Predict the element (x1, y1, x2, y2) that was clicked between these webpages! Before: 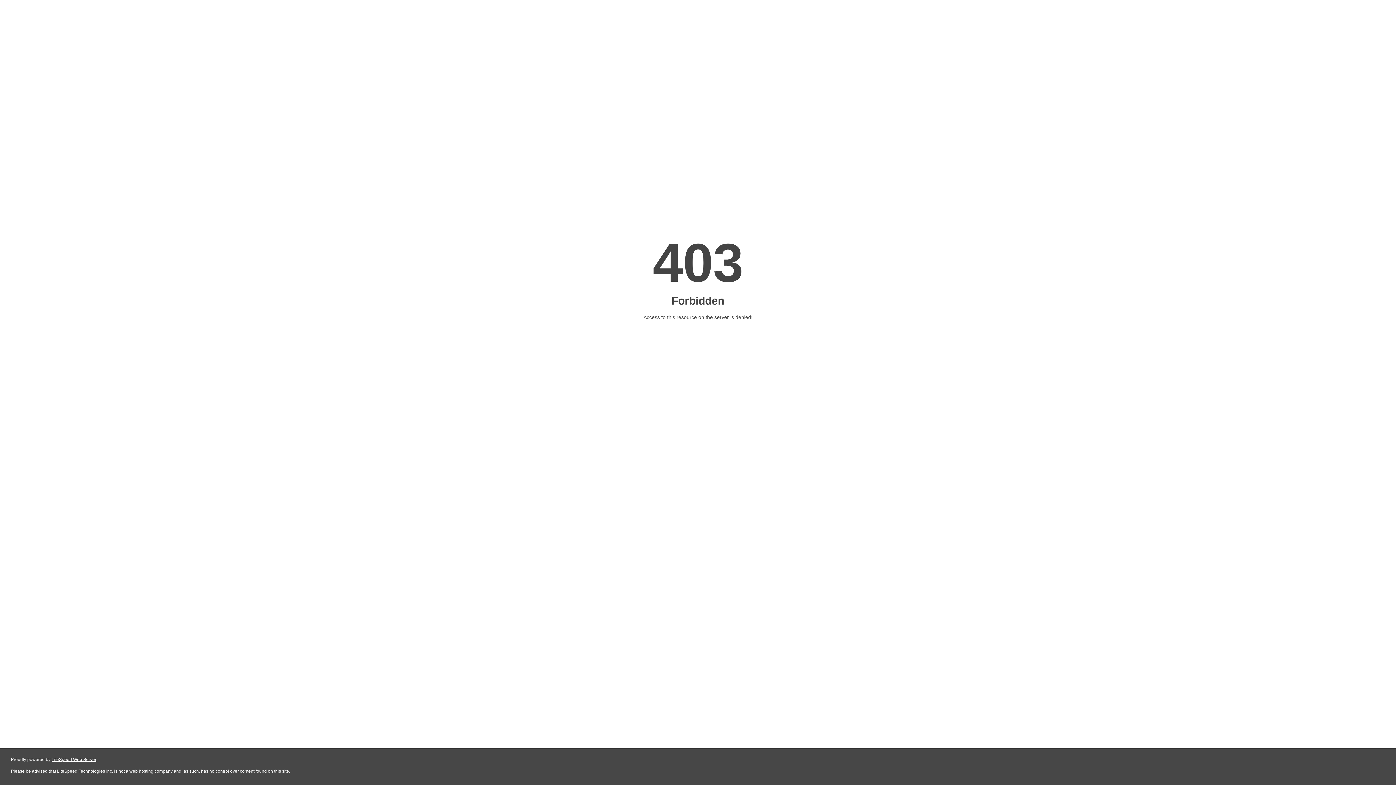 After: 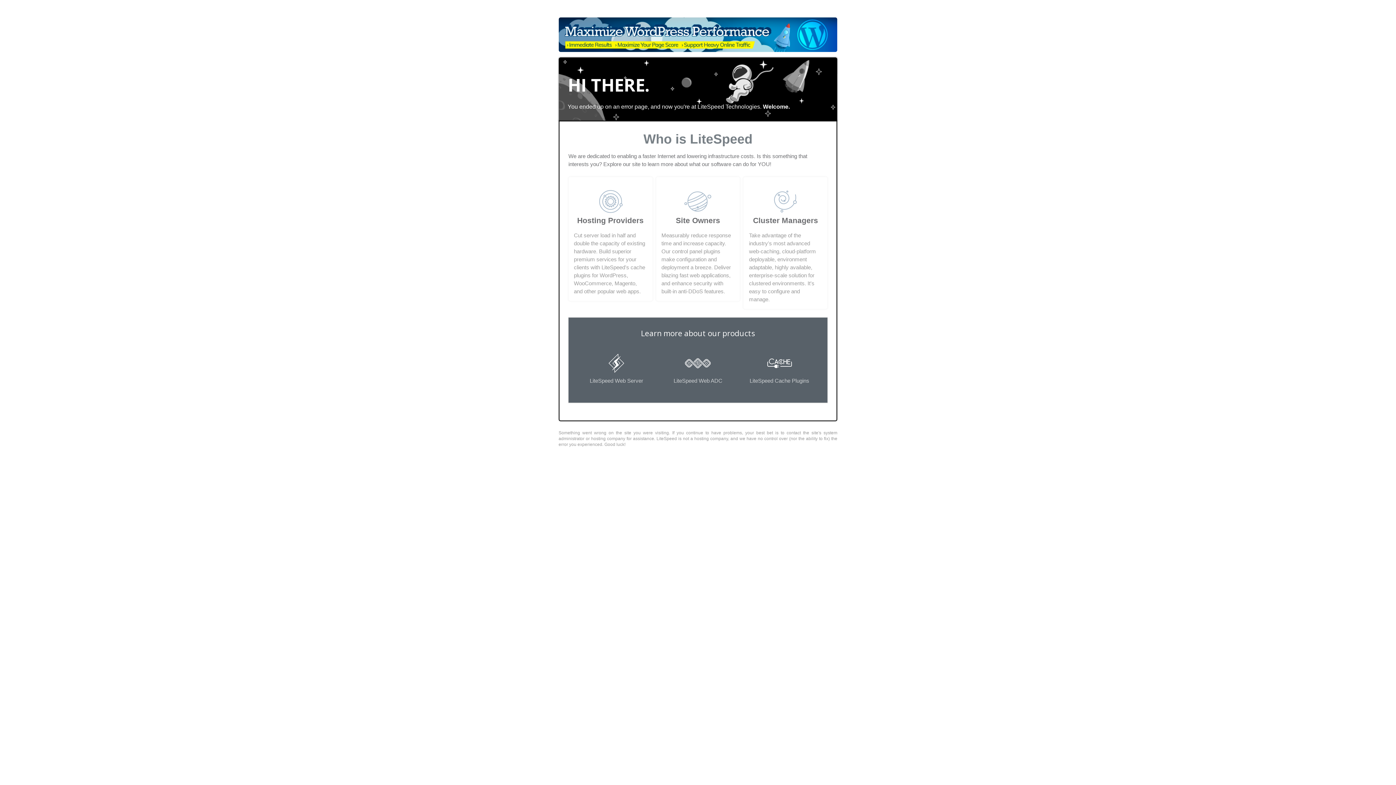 Action: label: LiteSpeed Web Server bbox: (51, 757, 96, 762)